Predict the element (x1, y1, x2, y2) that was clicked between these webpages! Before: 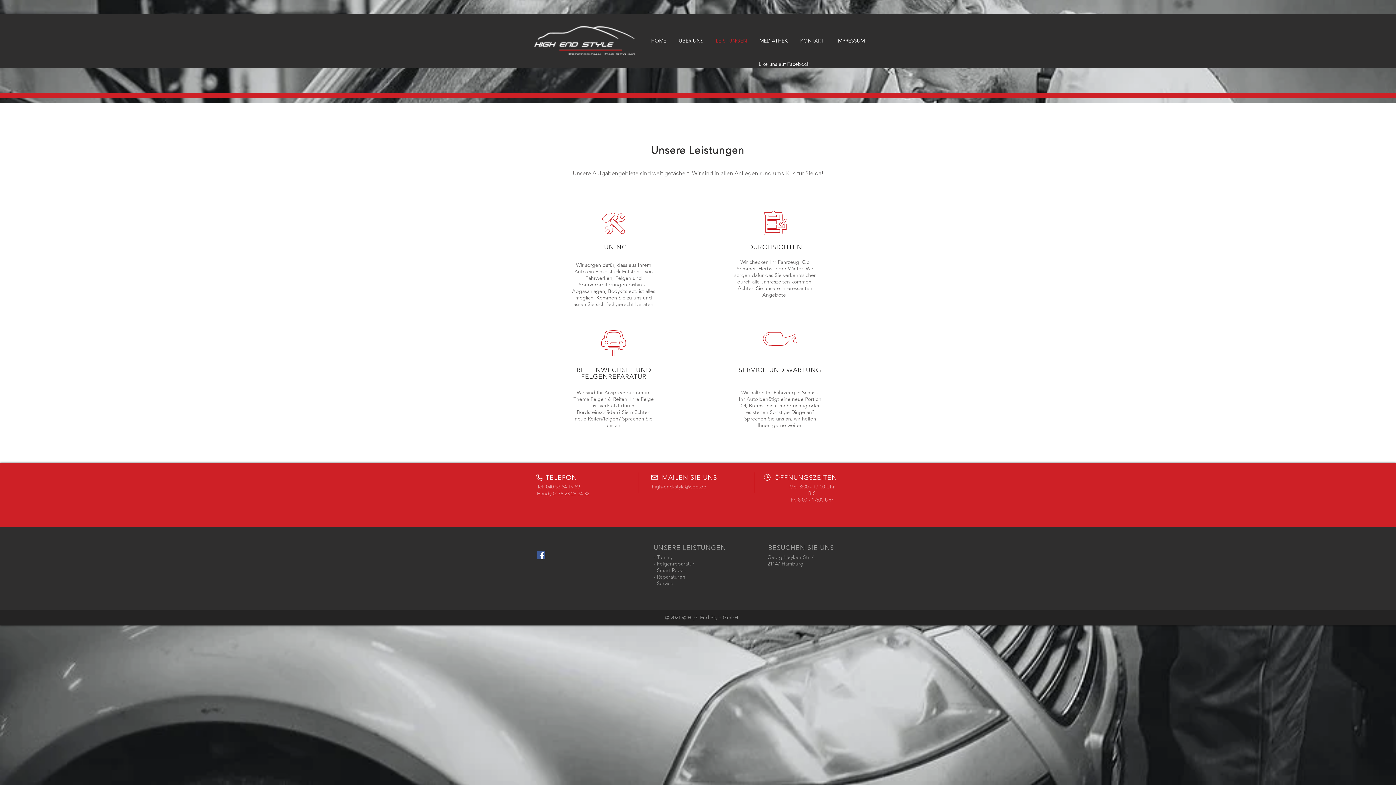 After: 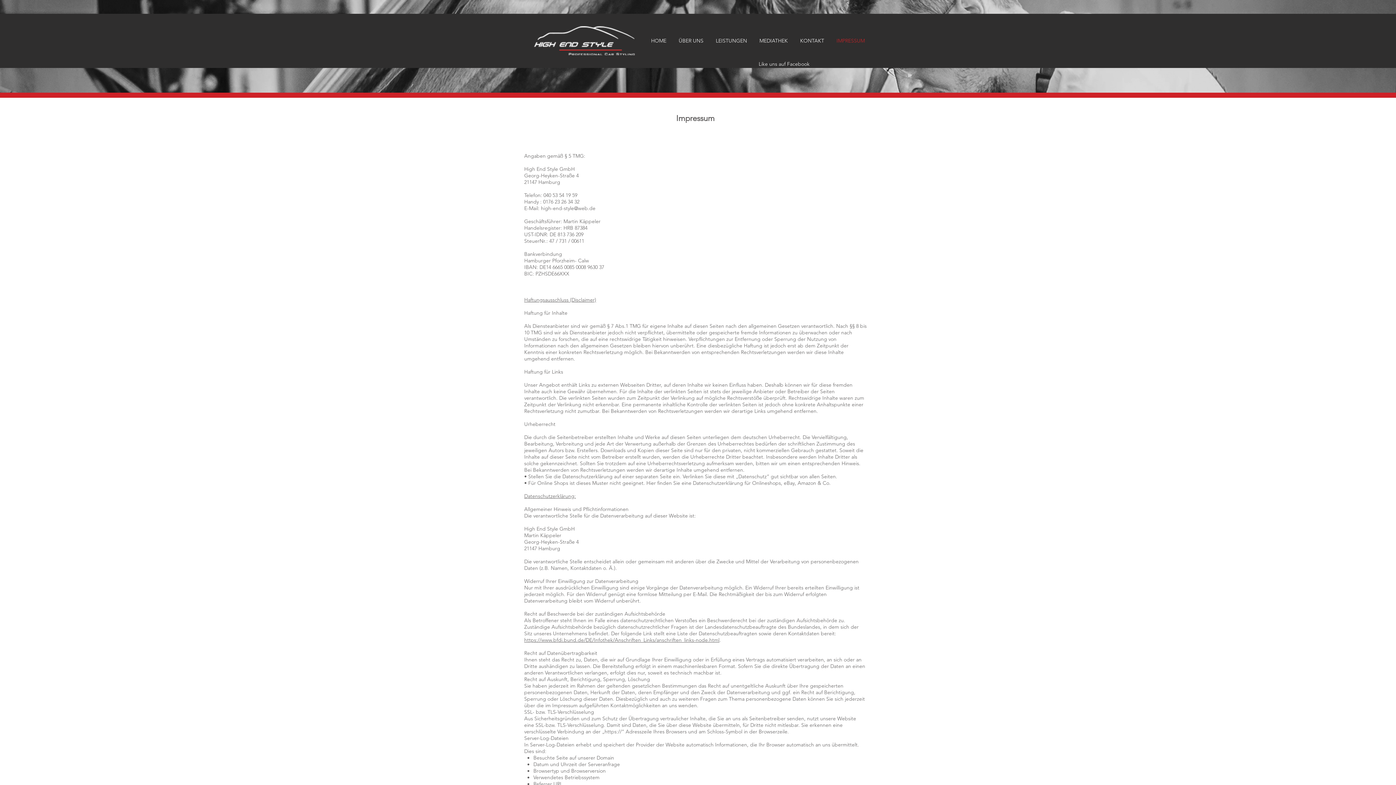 Action: bbox: (830, 34, 871, 46) label: IMPRESSUM